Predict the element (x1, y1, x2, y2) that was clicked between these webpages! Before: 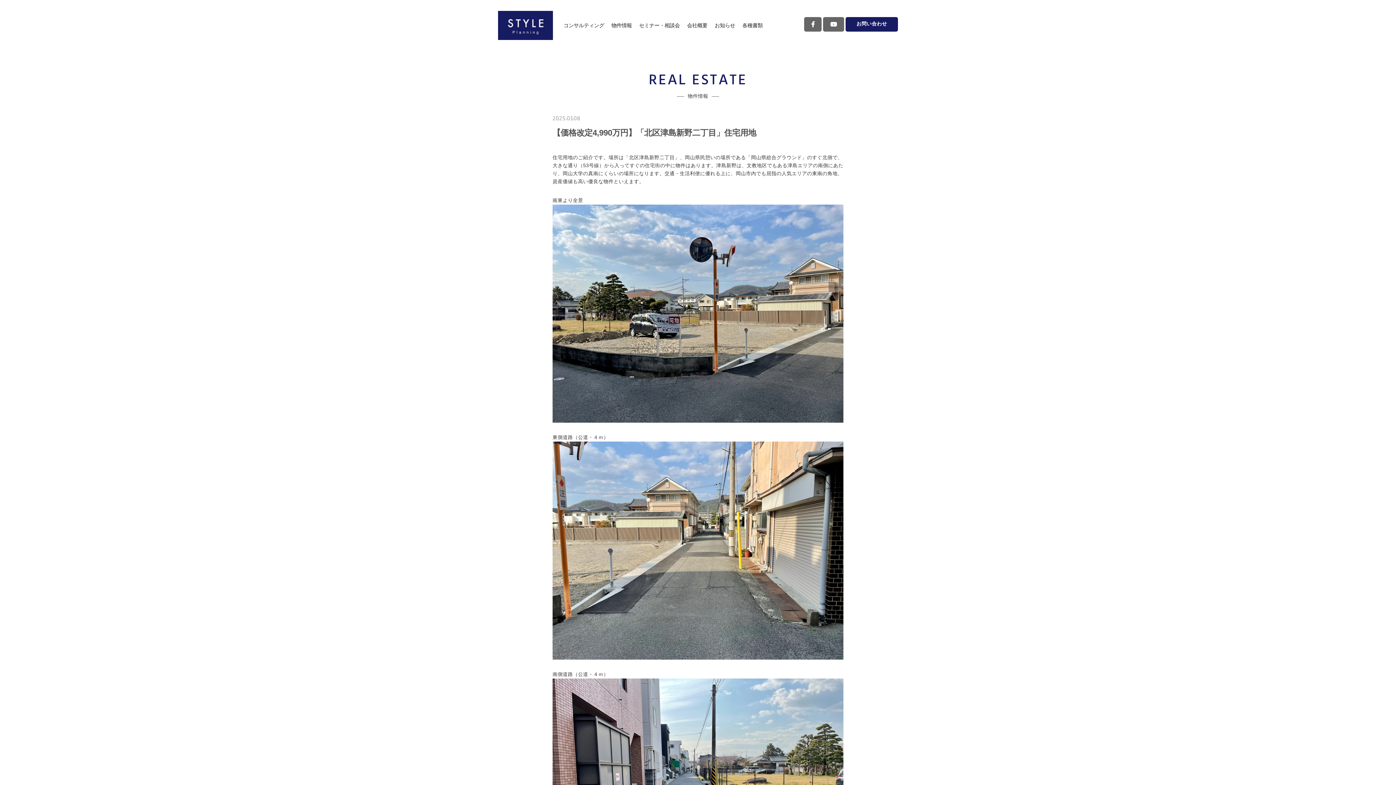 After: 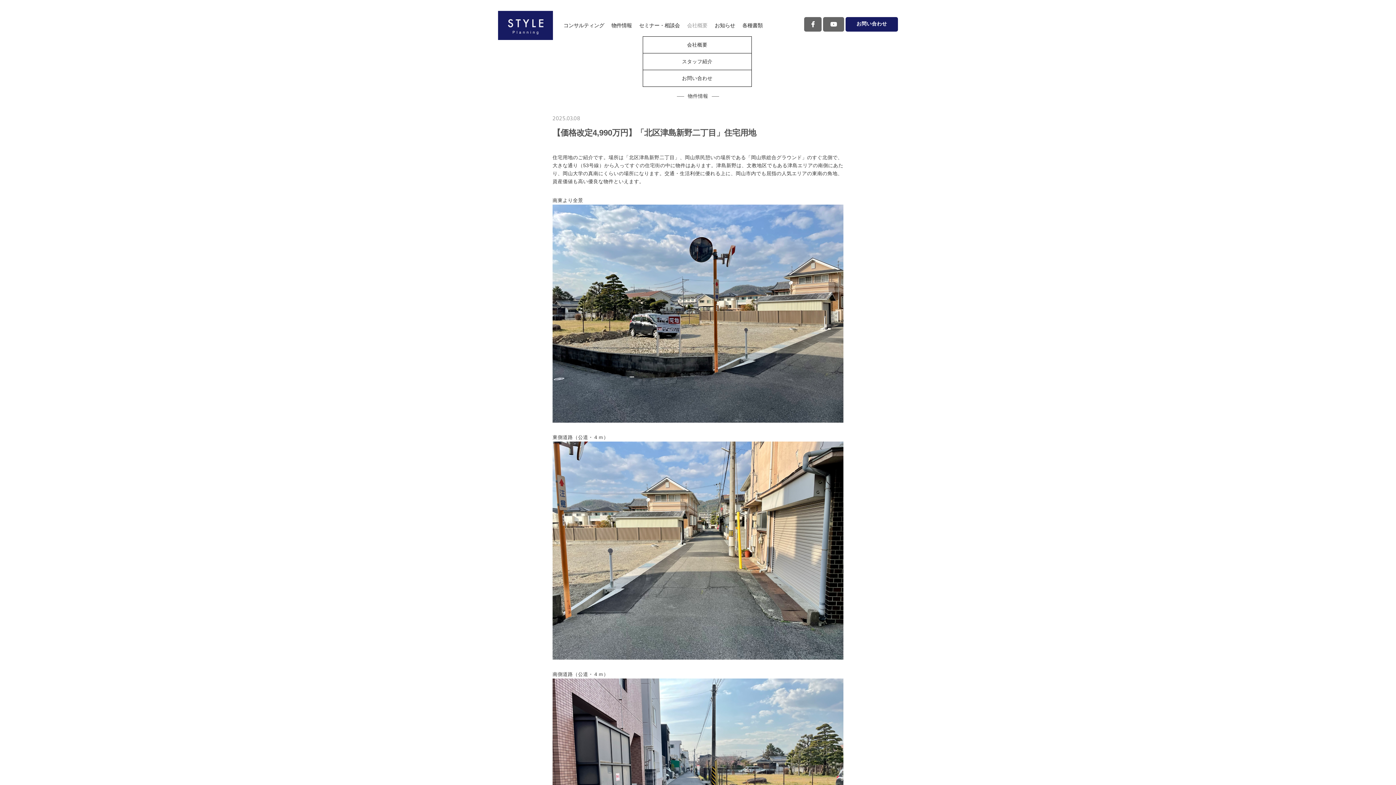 Action: bbox: (687, 21, 707, 29) label: 会社概要